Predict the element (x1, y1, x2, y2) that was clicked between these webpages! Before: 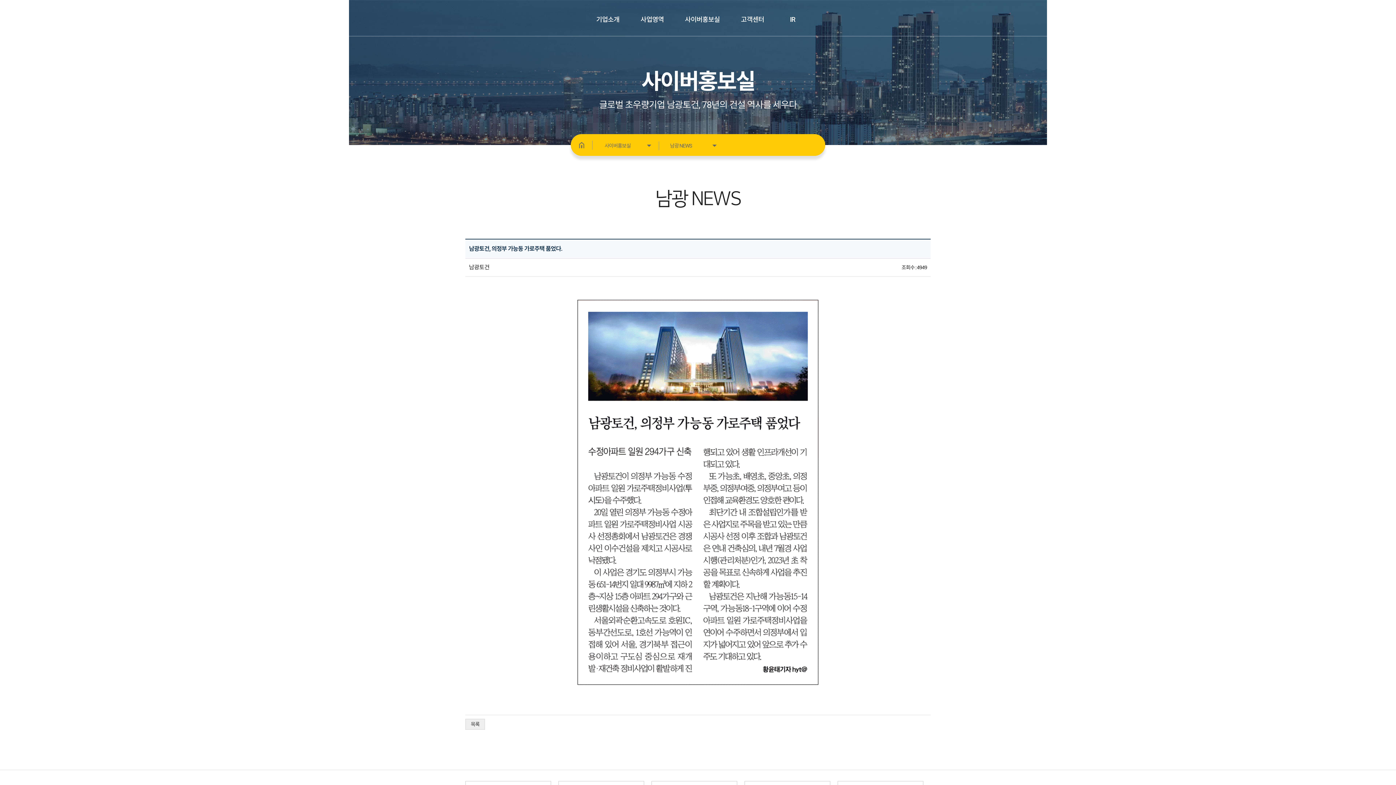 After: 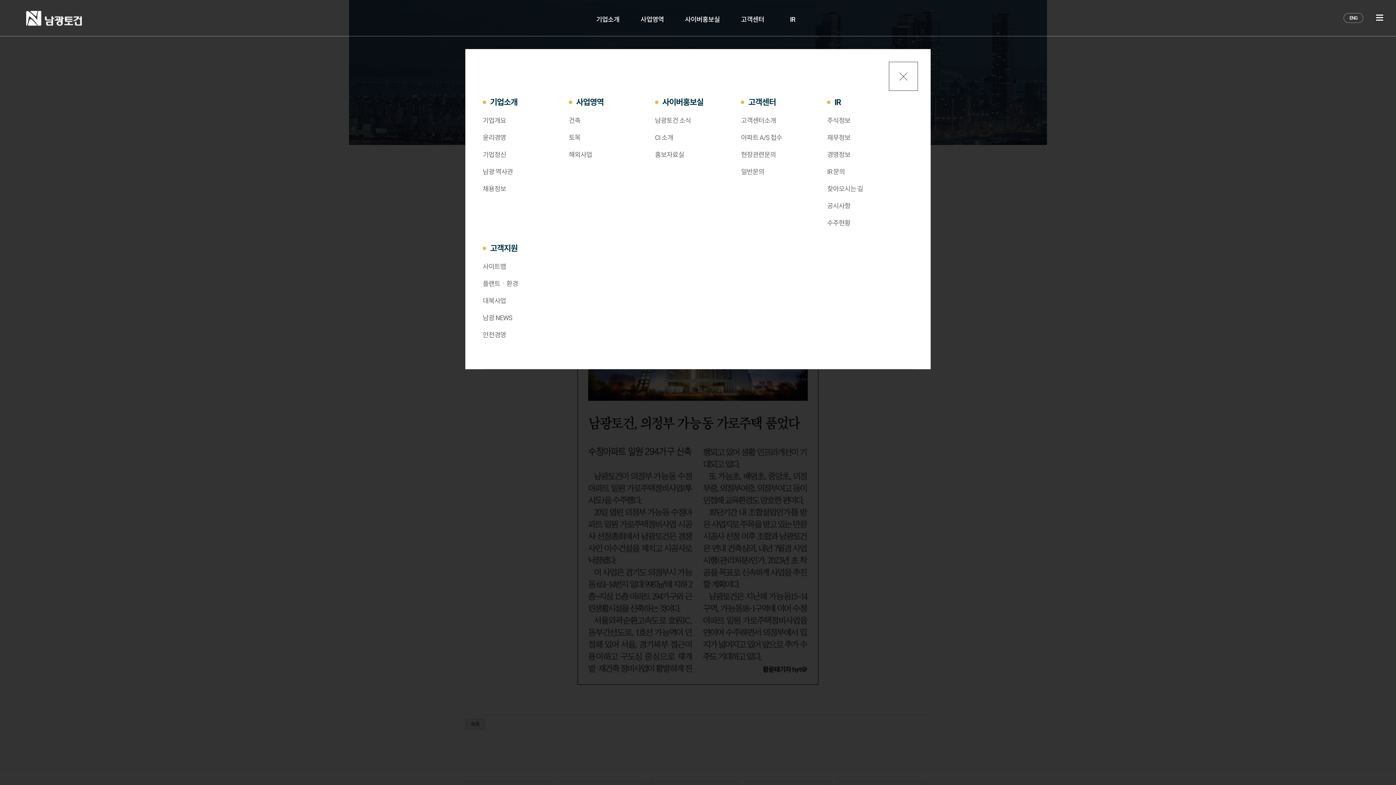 Action: label: 전체메뉴 bbox: (1376, 14, 1383, 20)